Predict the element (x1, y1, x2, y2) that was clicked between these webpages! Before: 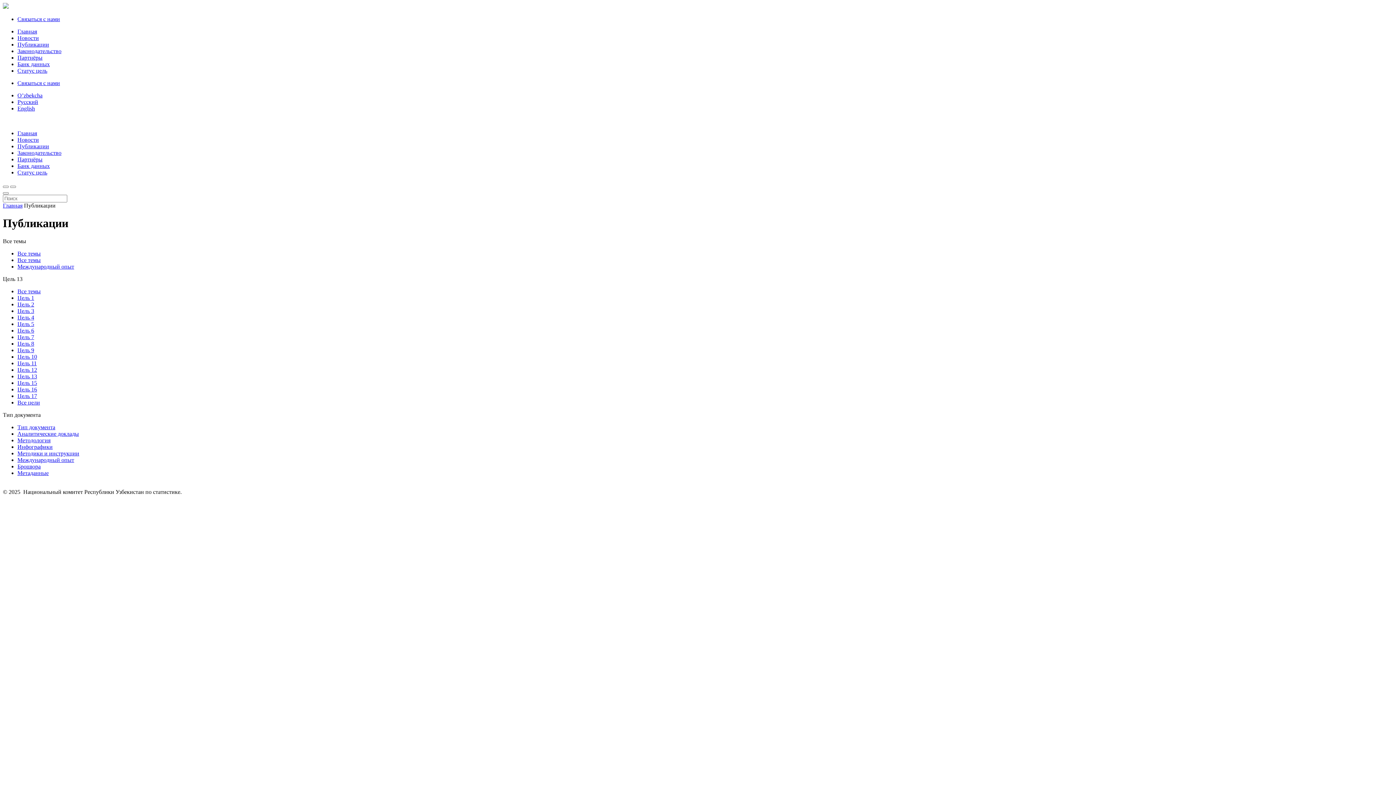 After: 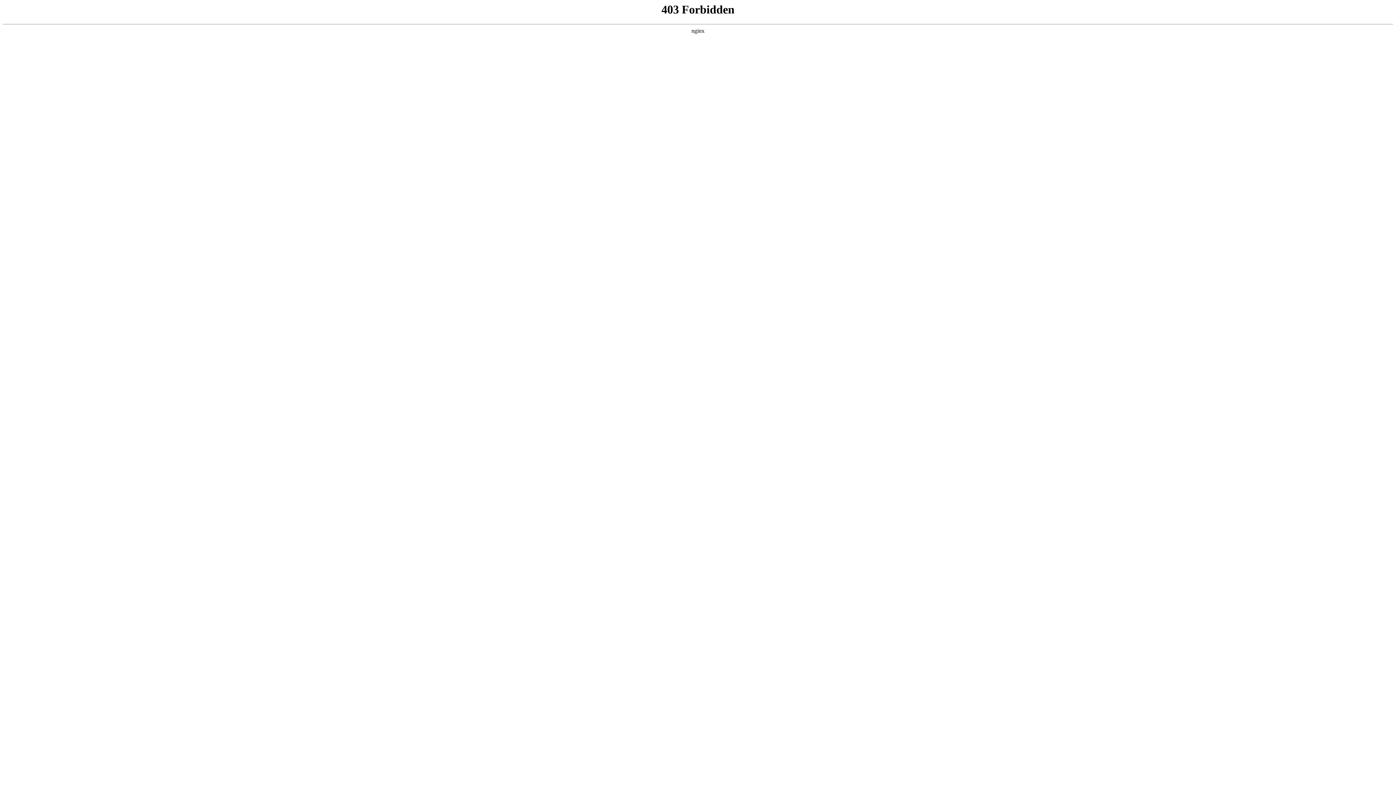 Action: label: Все цели bbox: (17, 399, 40, 405)